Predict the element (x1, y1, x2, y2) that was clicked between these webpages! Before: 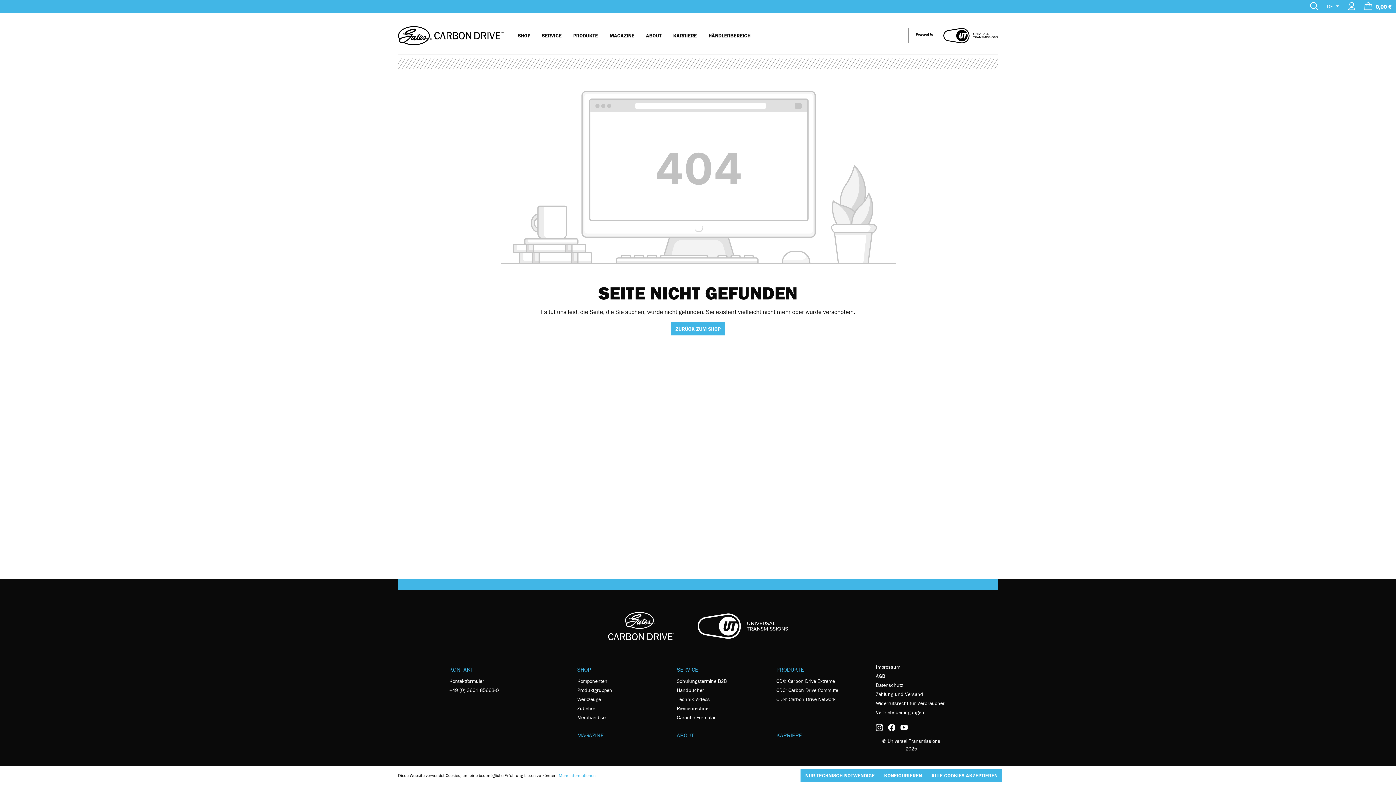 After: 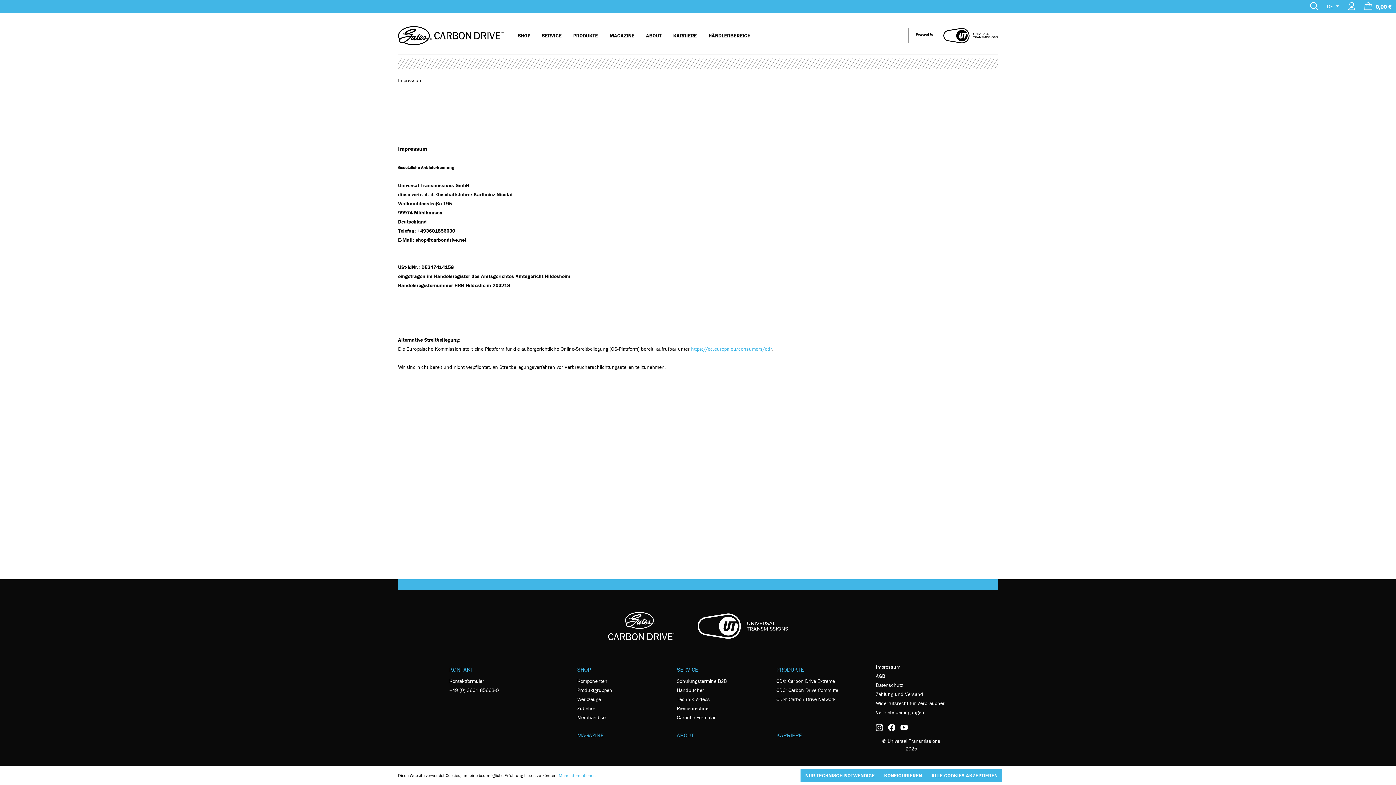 Action: bbox: (876, 663, 900, 671) label: Impressum